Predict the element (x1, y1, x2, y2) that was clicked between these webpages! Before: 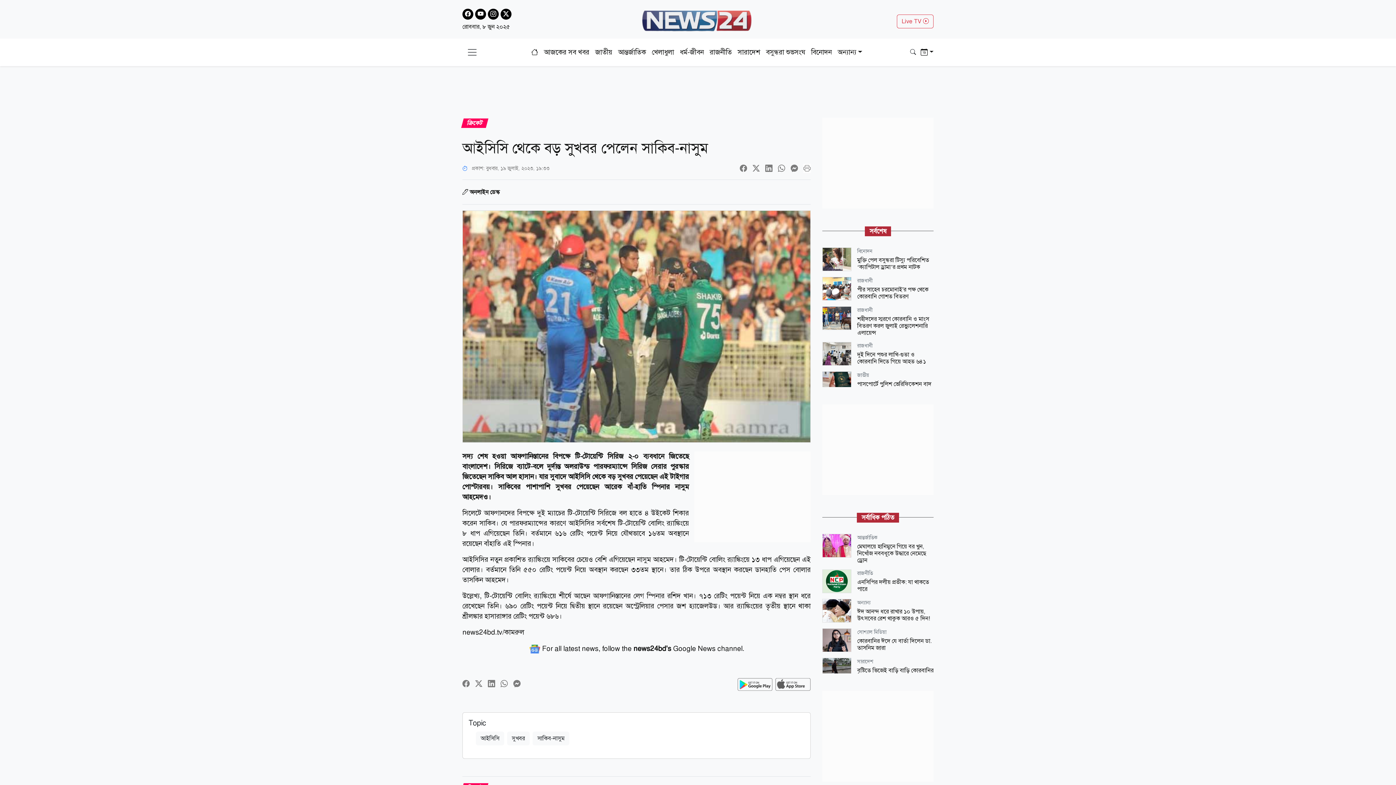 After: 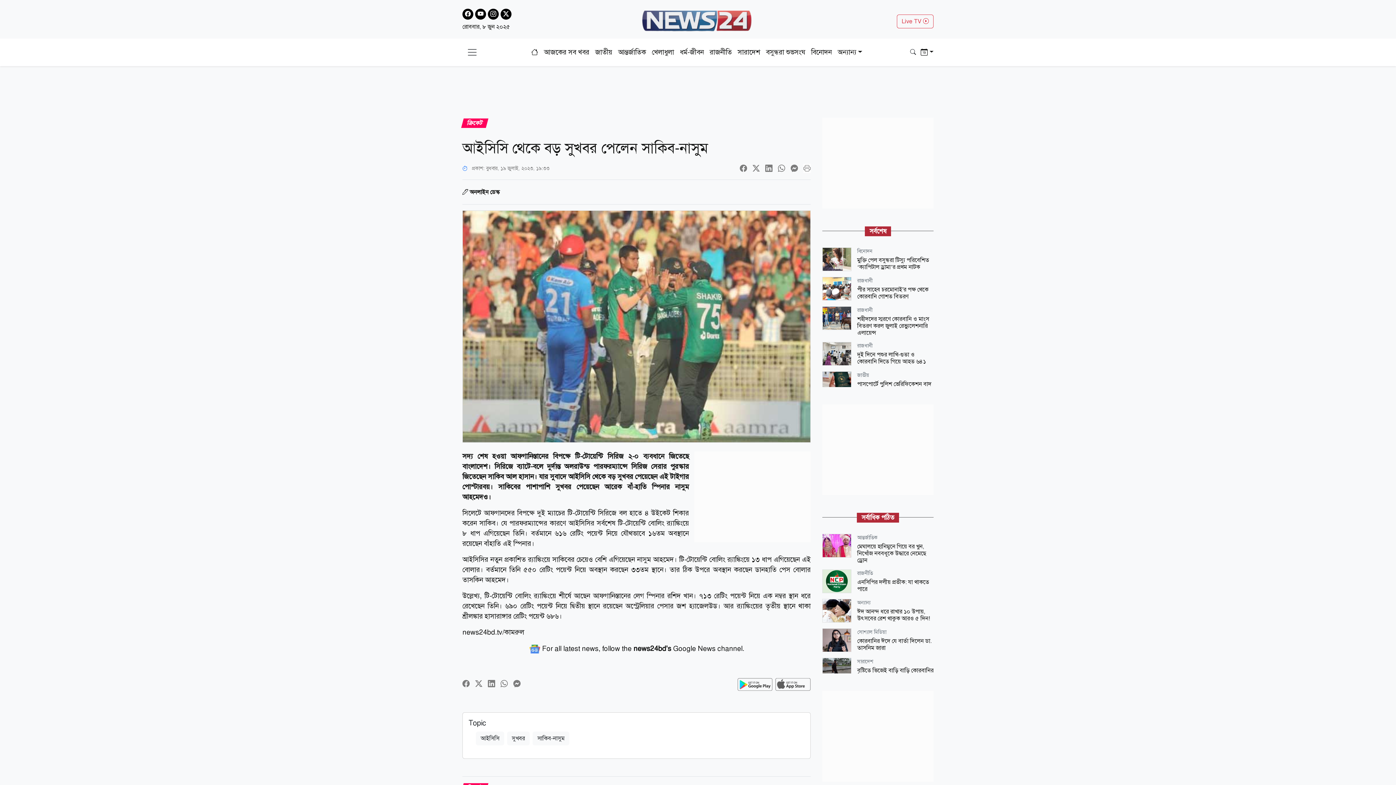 Action: bbox: (488, 679, 495, 688)